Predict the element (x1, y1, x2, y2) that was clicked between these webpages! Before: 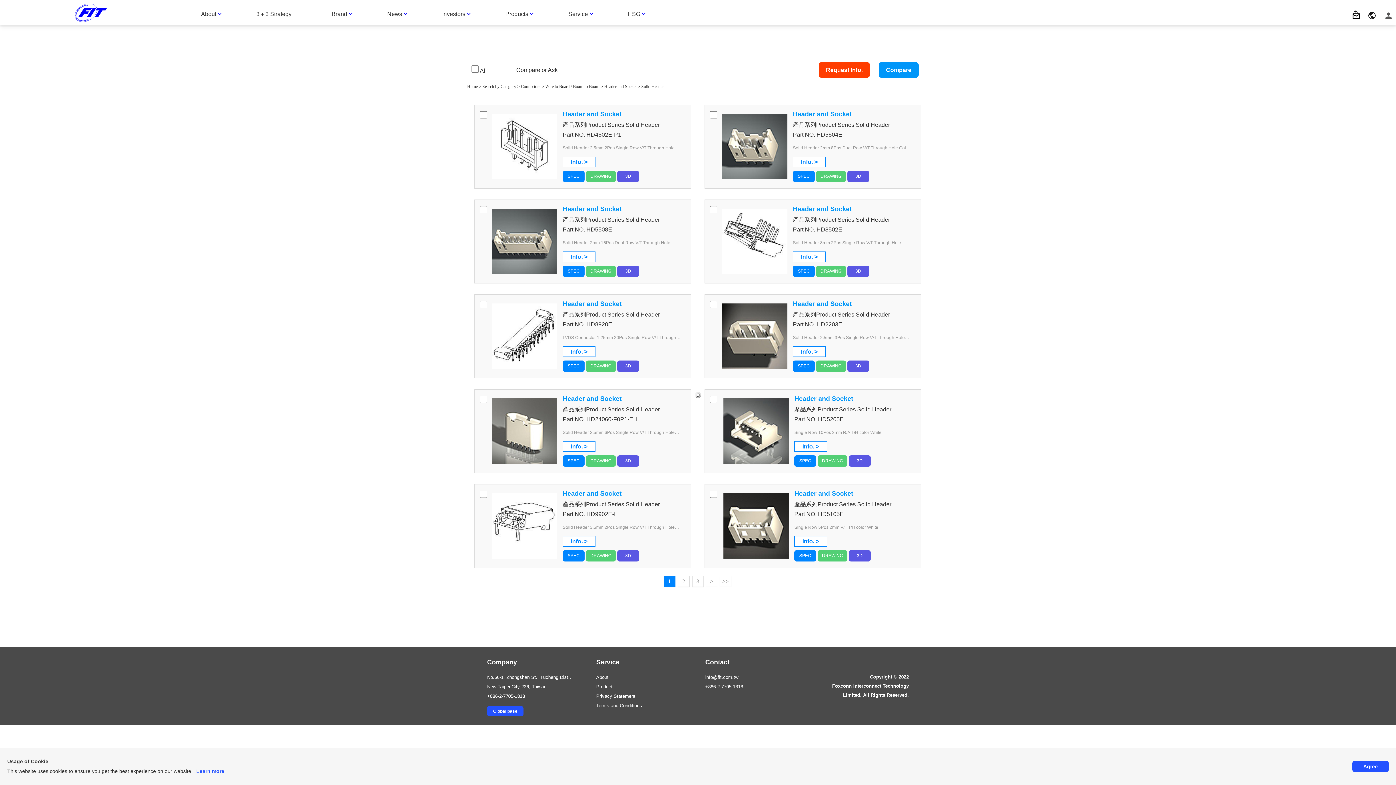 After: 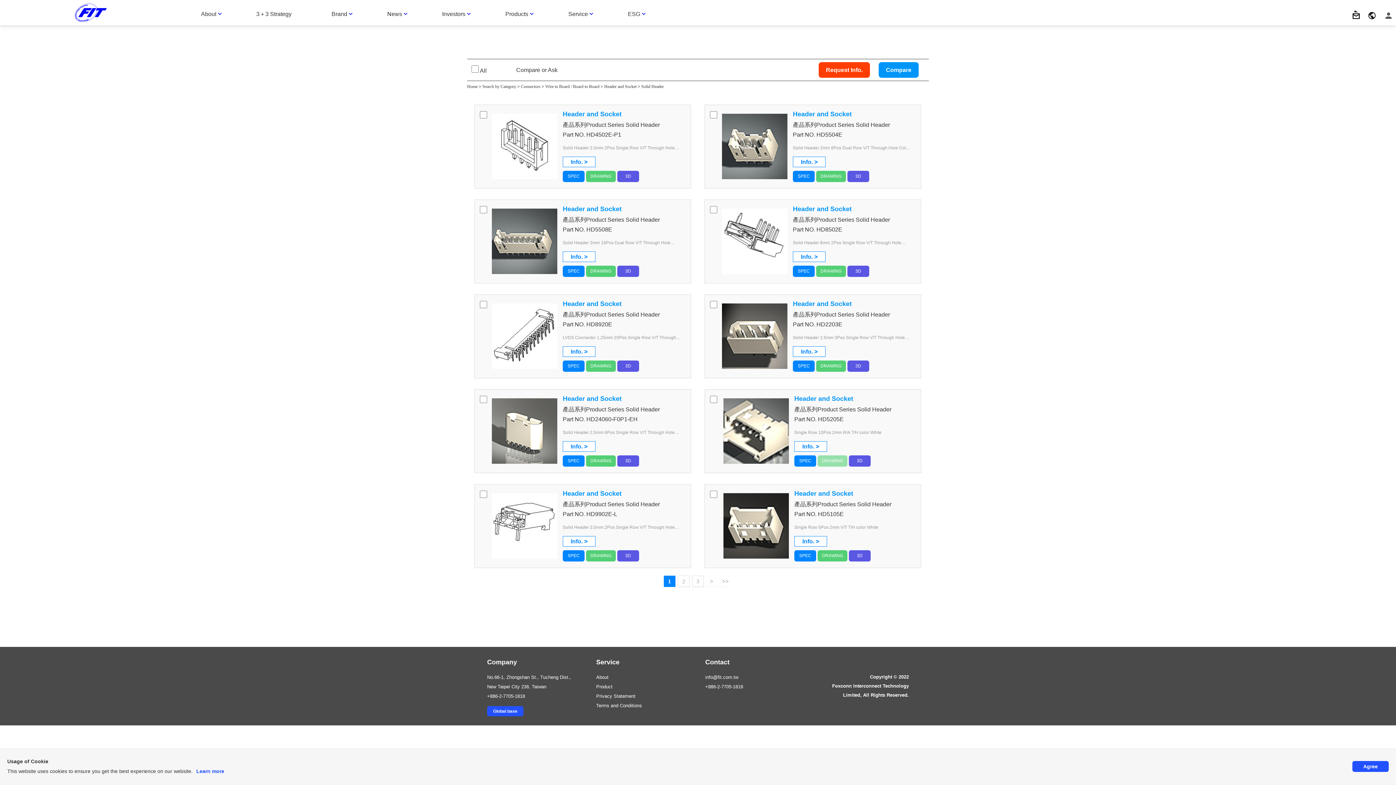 Action: label: DRAWING bbox: (817, 455, 847, 466)